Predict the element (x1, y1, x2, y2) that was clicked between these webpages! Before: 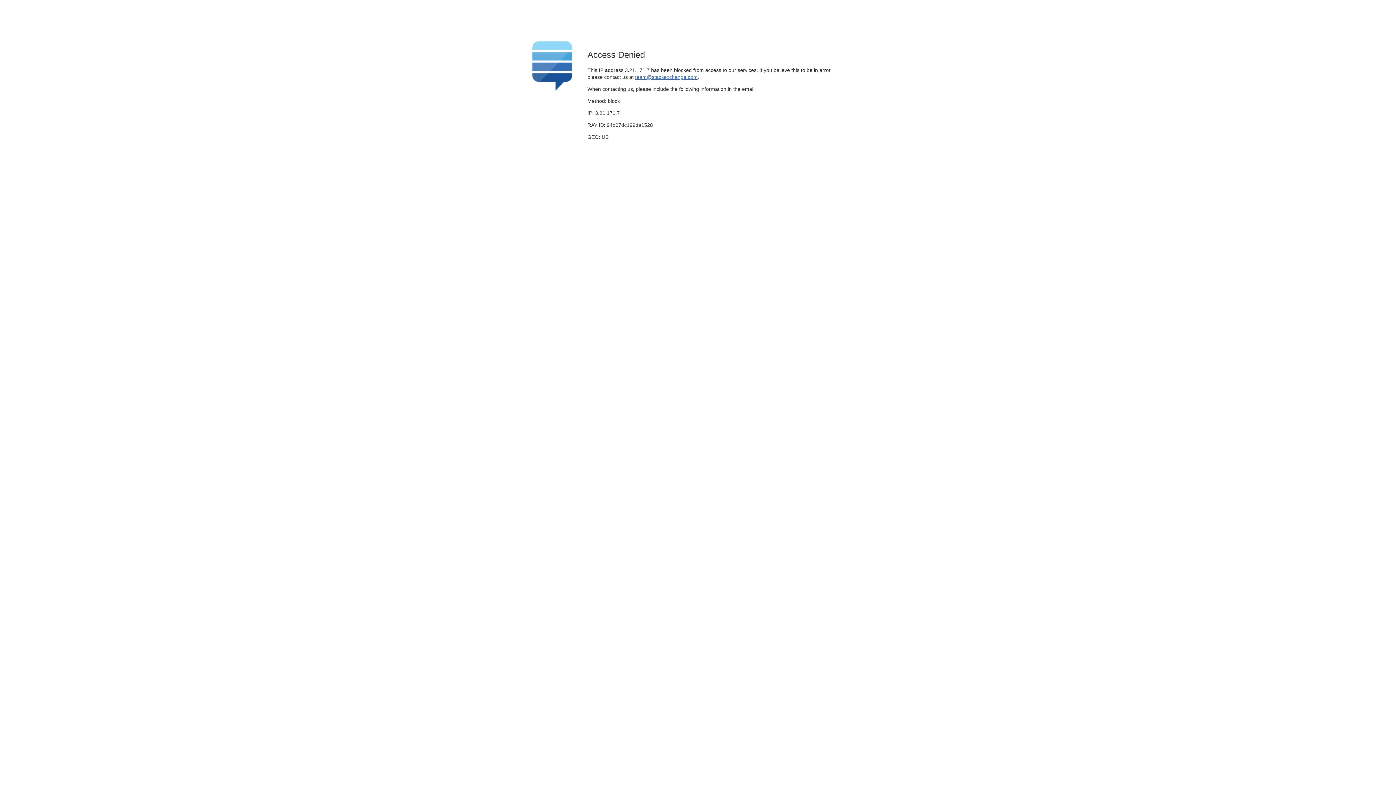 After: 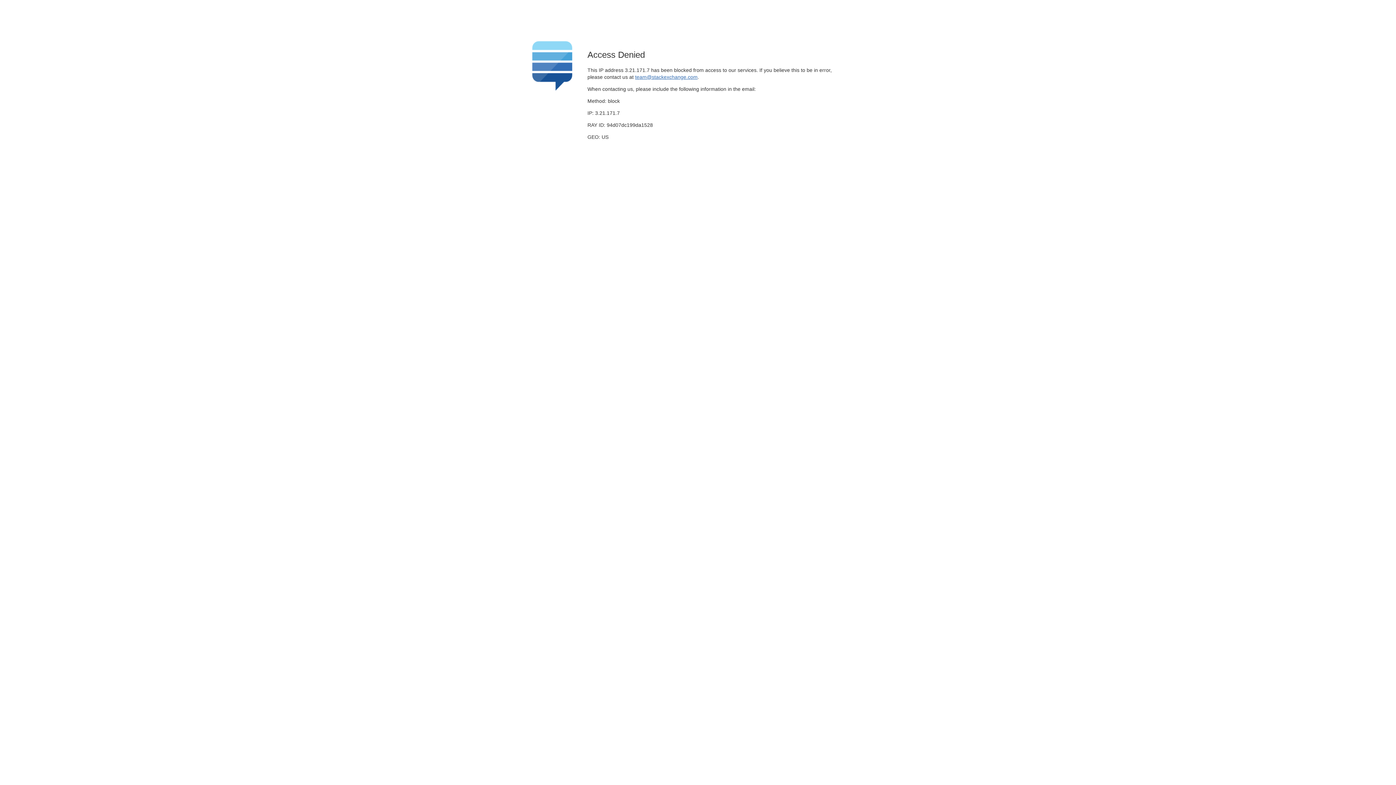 Action: bbox: (635, 74, 697, 79) label: team@stackexchange.com